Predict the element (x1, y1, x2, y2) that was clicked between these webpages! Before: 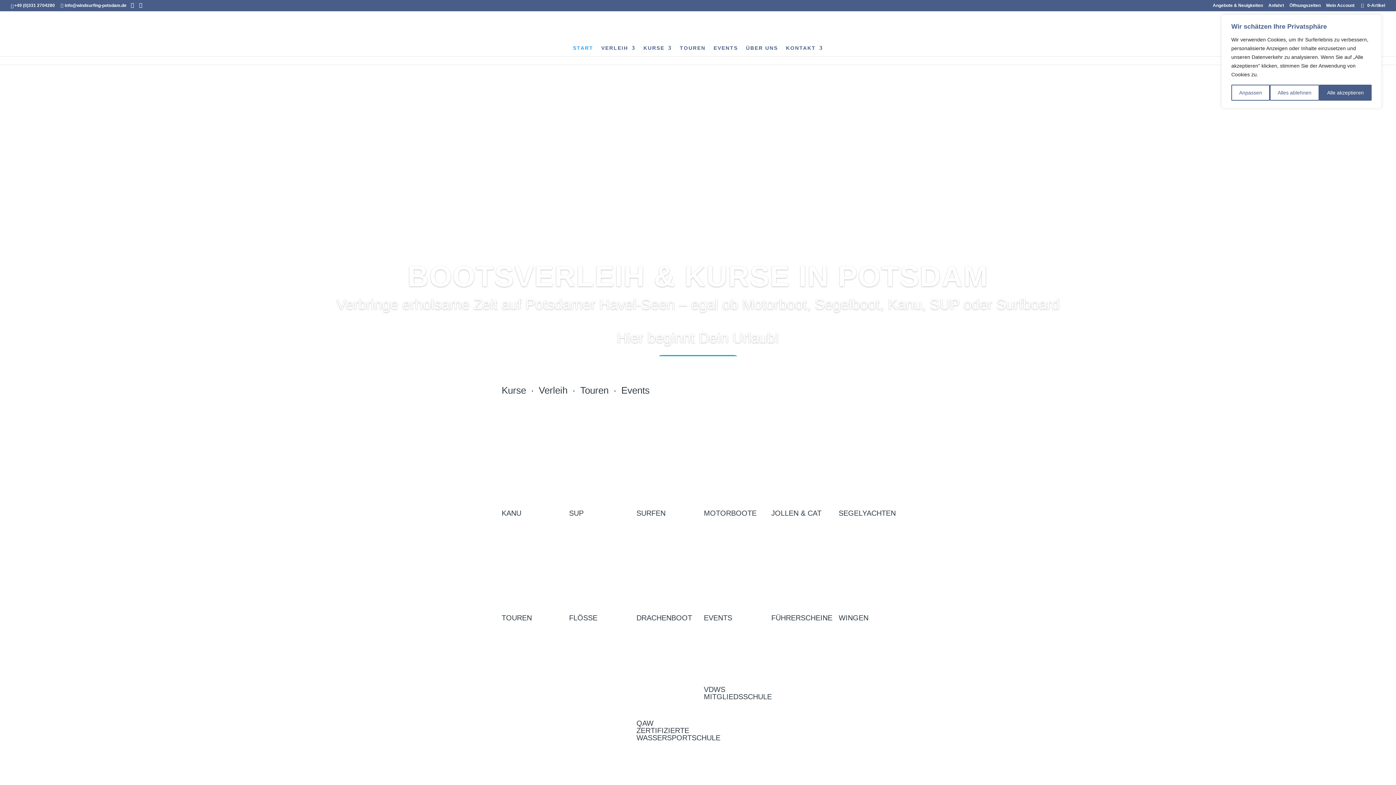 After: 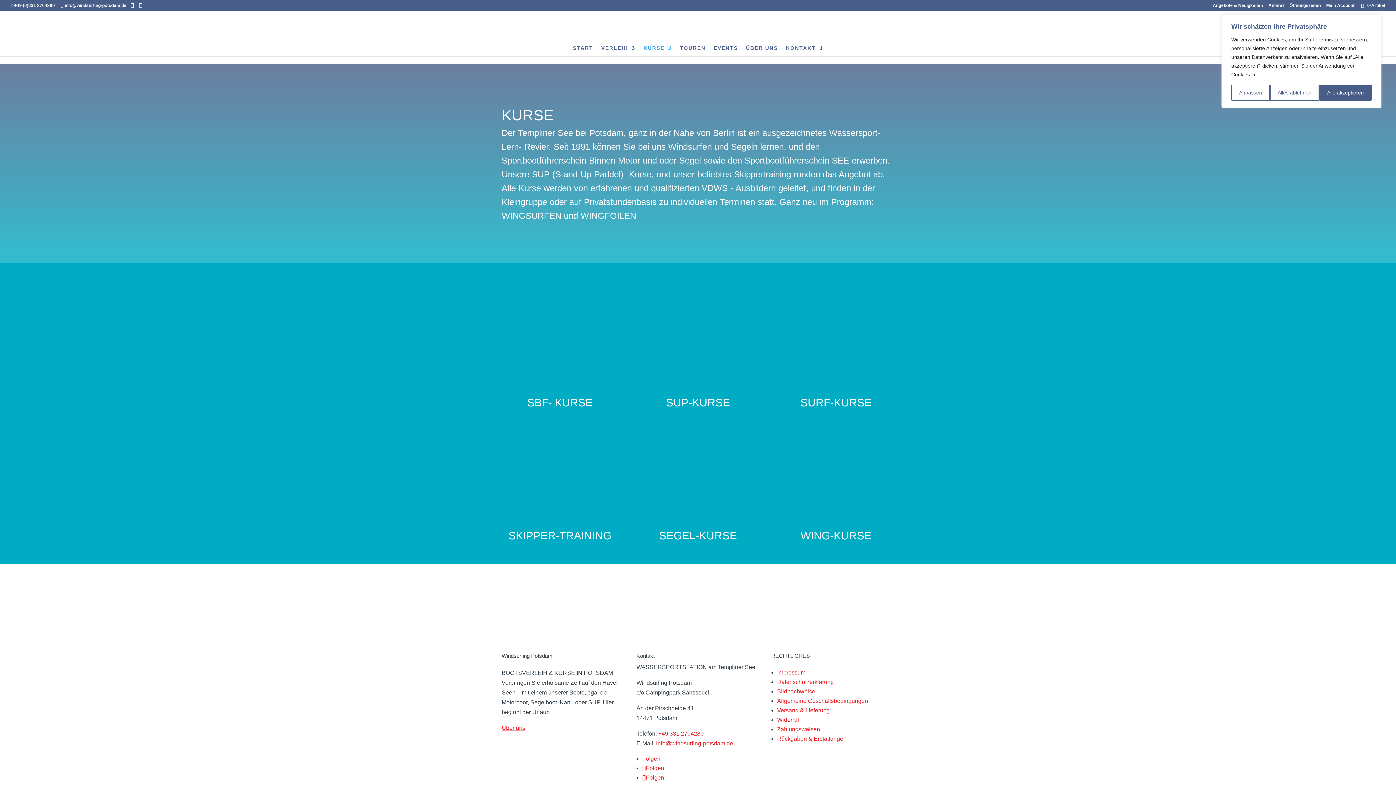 Action: bbox: (501, 385, 526, 396) label: Kurse